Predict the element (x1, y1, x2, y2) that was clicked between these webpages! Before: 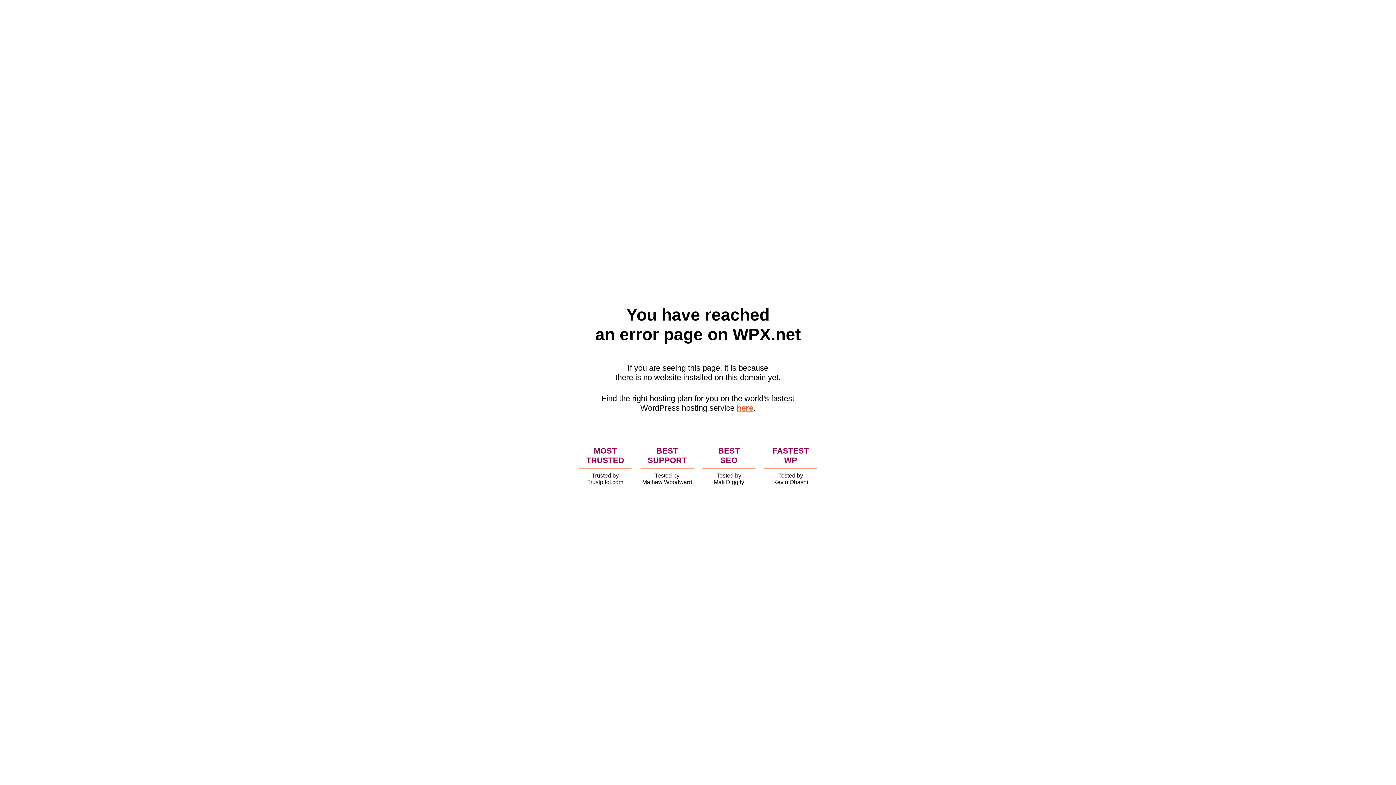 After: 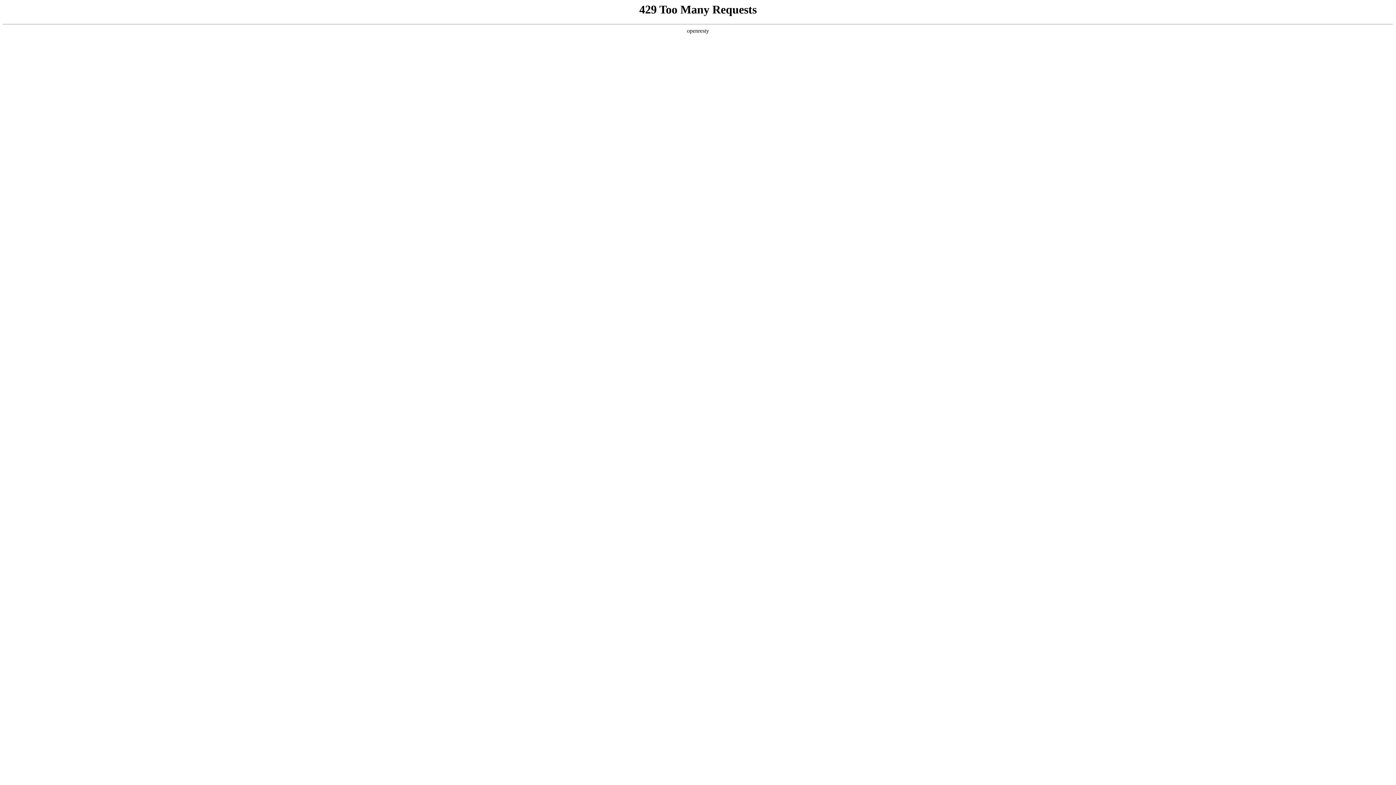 Action: label: here bbox: (736, 403, 753, 412)